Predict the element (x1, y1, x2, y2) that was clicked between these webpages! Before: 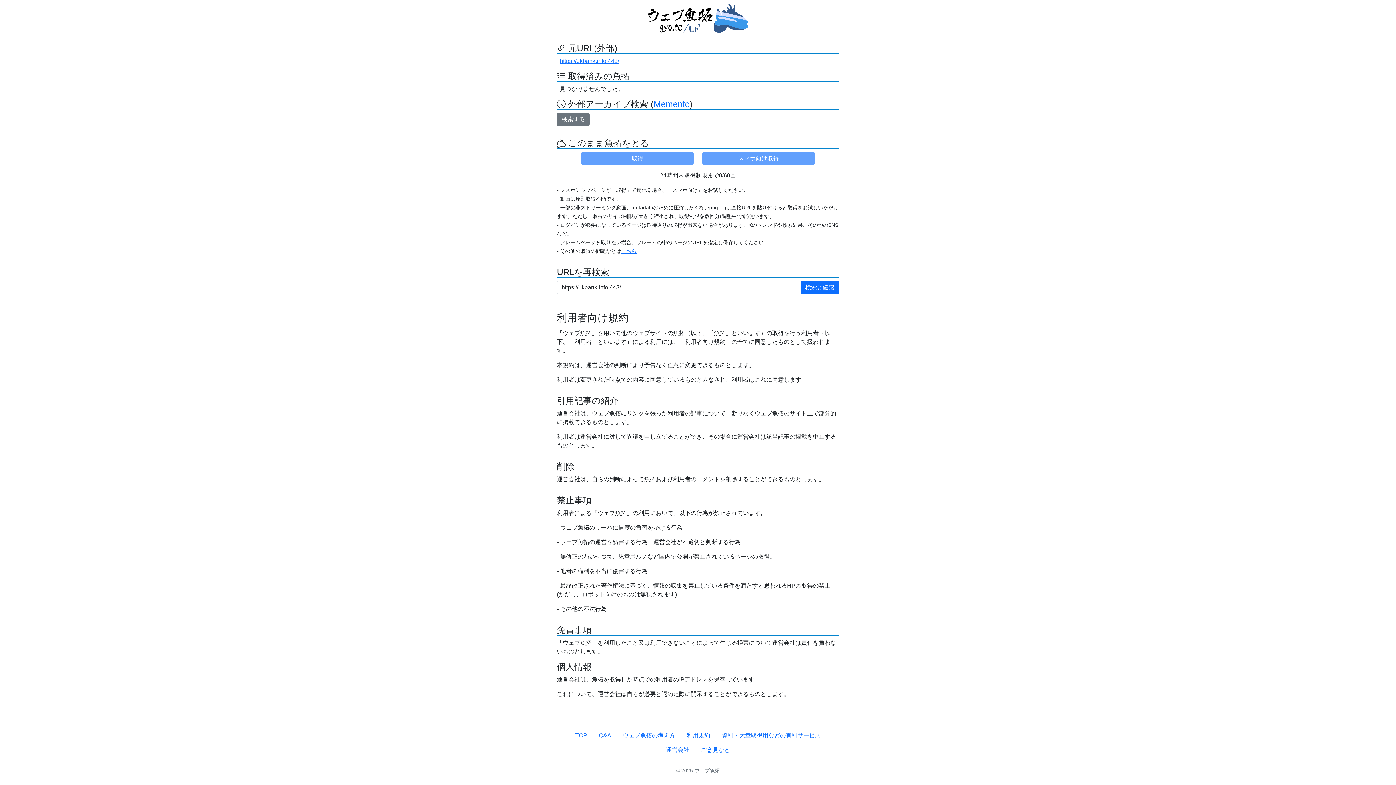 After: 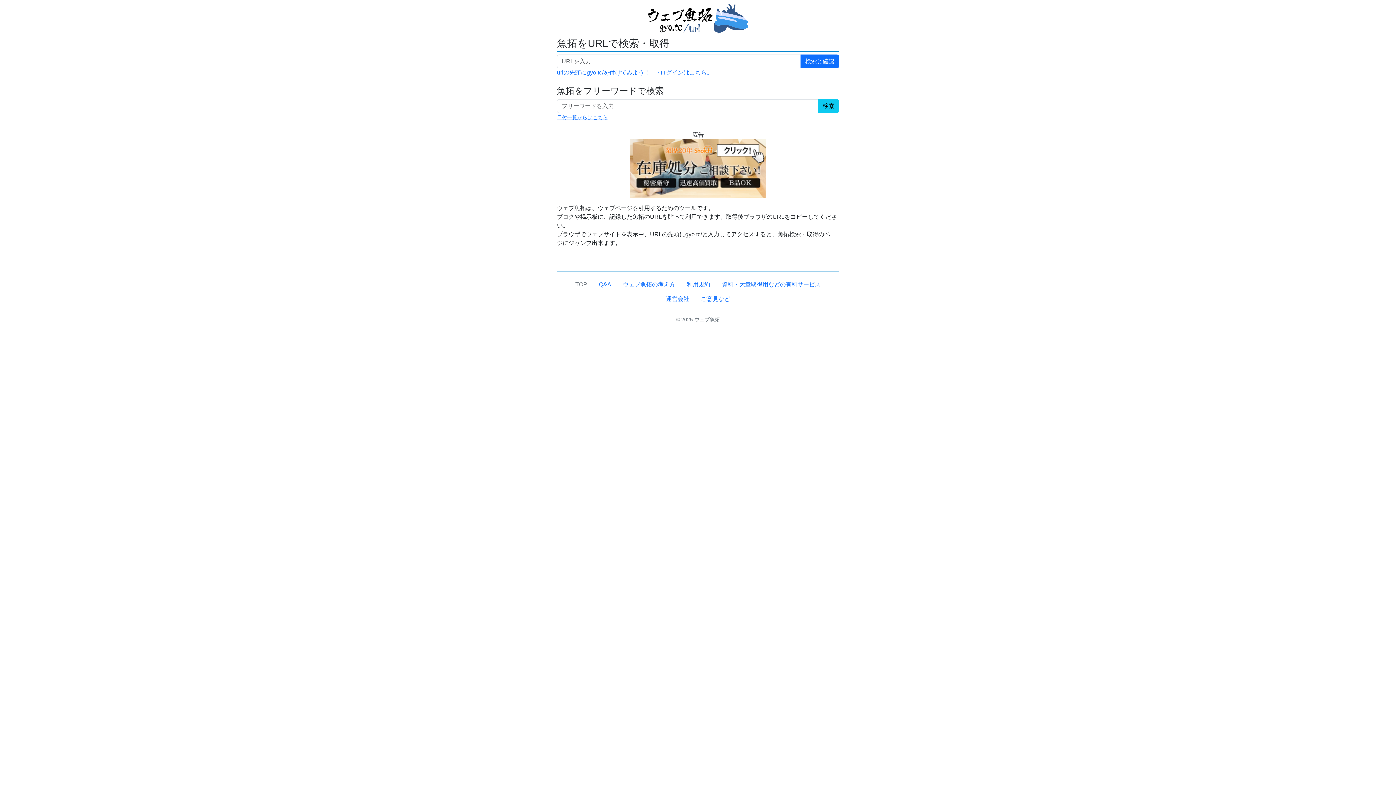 Action: label: TOP bbox: (569, 728, 593, 743)